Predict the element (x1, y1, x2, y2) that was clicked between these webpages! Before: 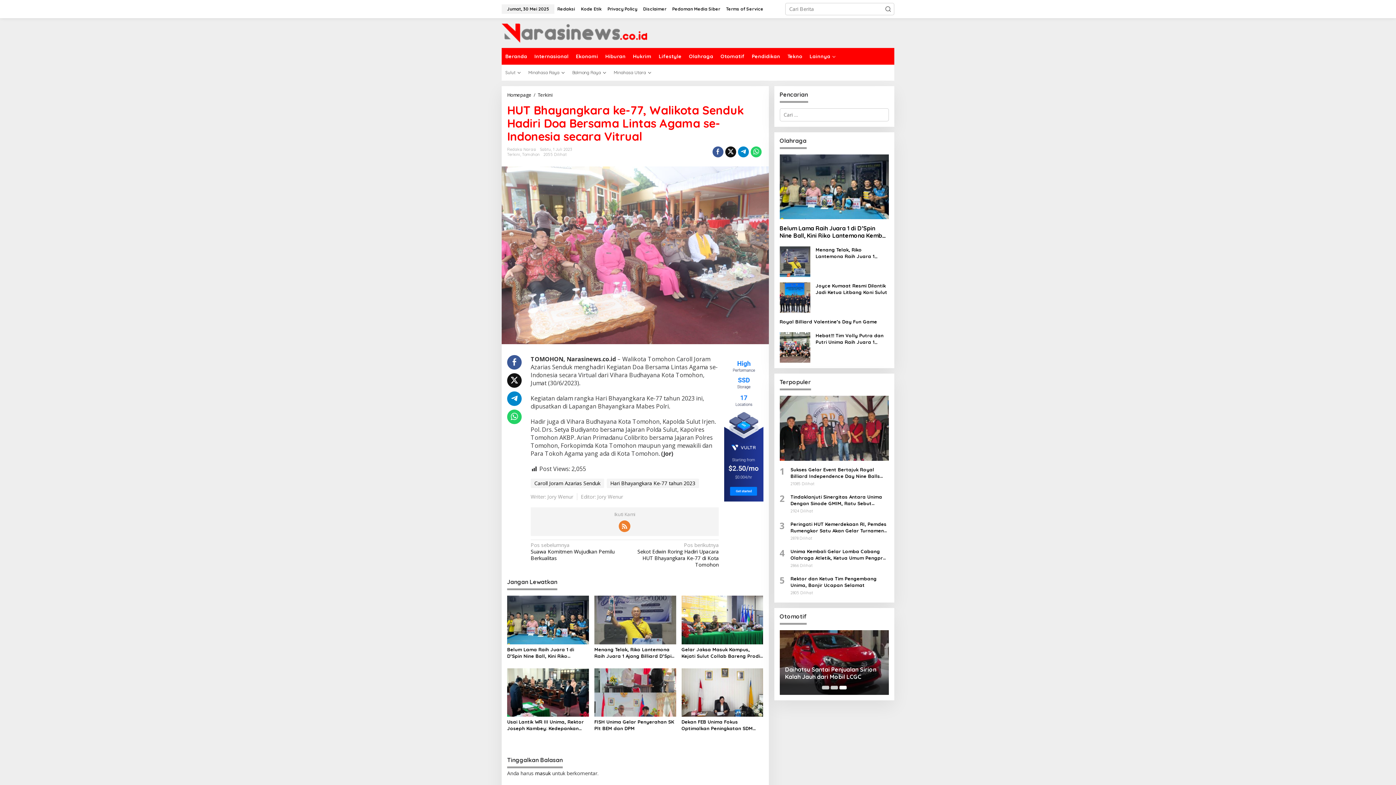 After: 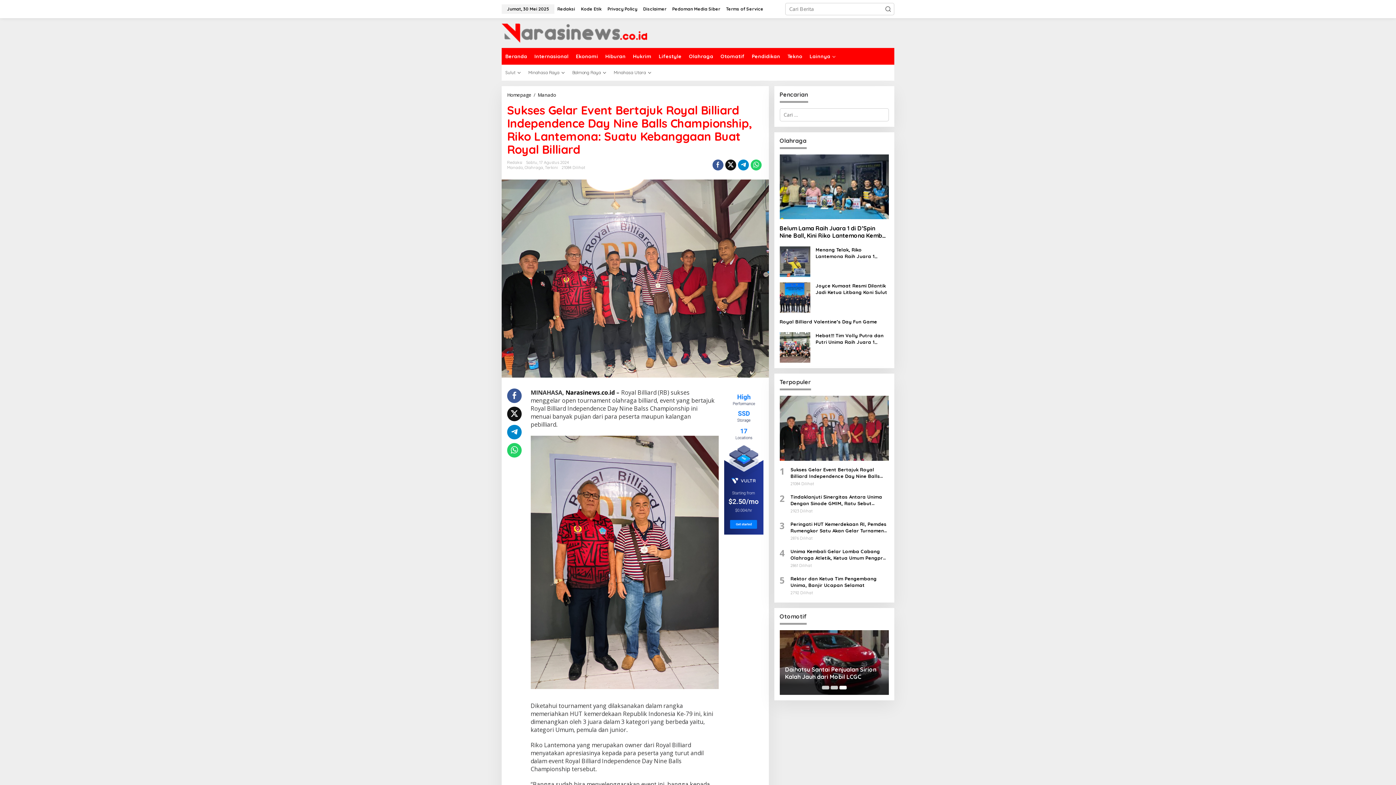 Action: bbox: (790, 466, 889, 479) label: Sukses Gelar Event Bertajuk Royal Billiard Independence Day Nine Balls Championship, Riko Lantemona: Suatu Kebanggaan Buat Royal Billiard